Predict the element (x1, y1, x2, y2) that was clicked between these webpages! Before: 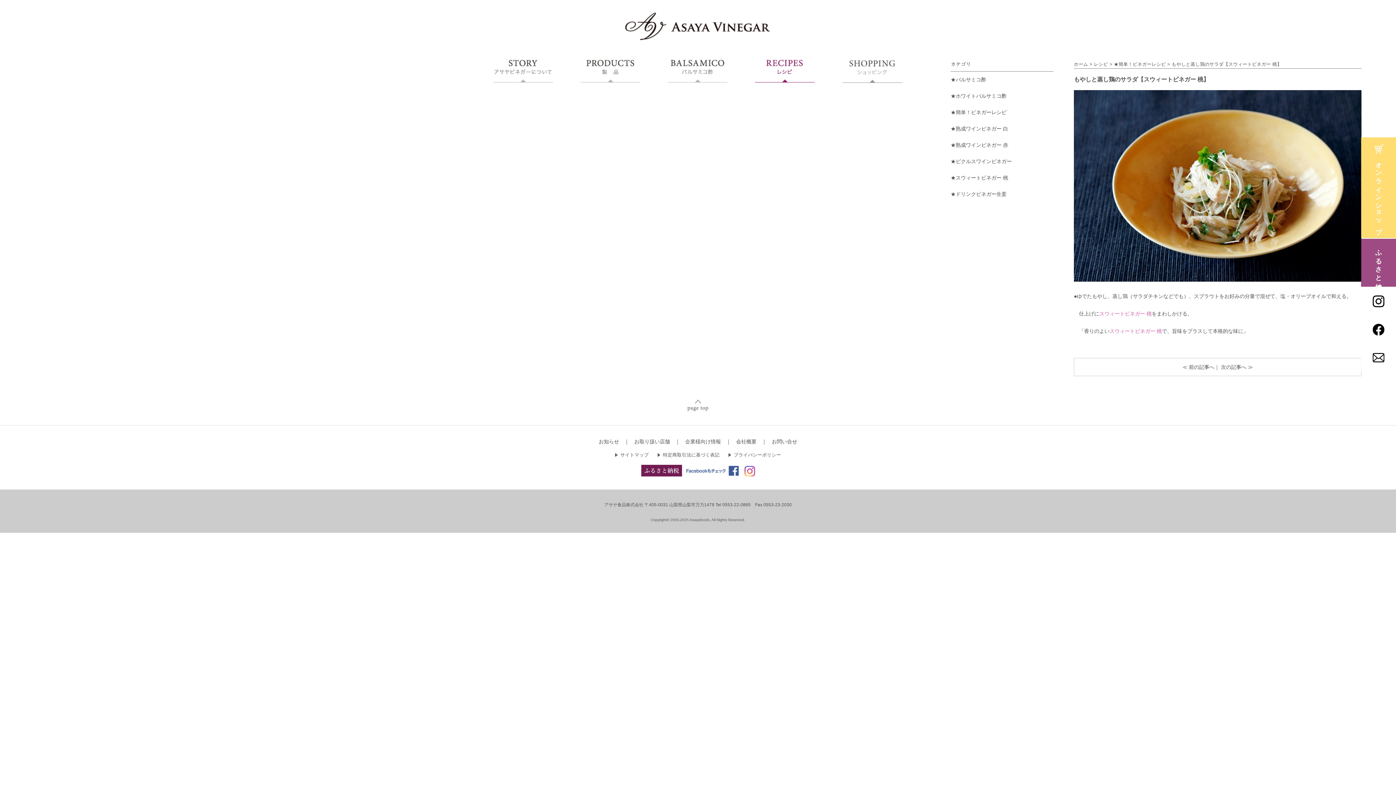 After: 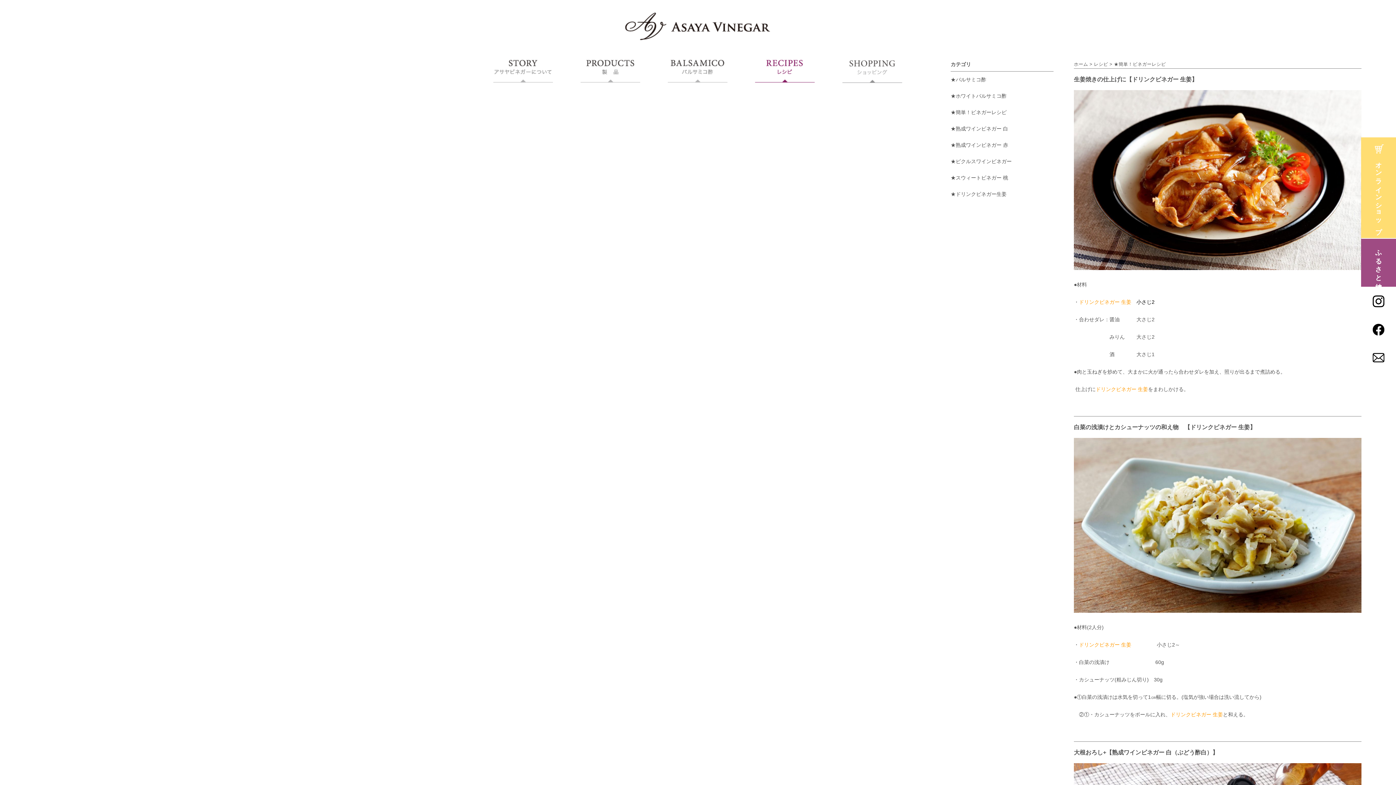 Action: bbox: (1114, 61, 1166, 66) label: ★簡単！ビネガーレシピ